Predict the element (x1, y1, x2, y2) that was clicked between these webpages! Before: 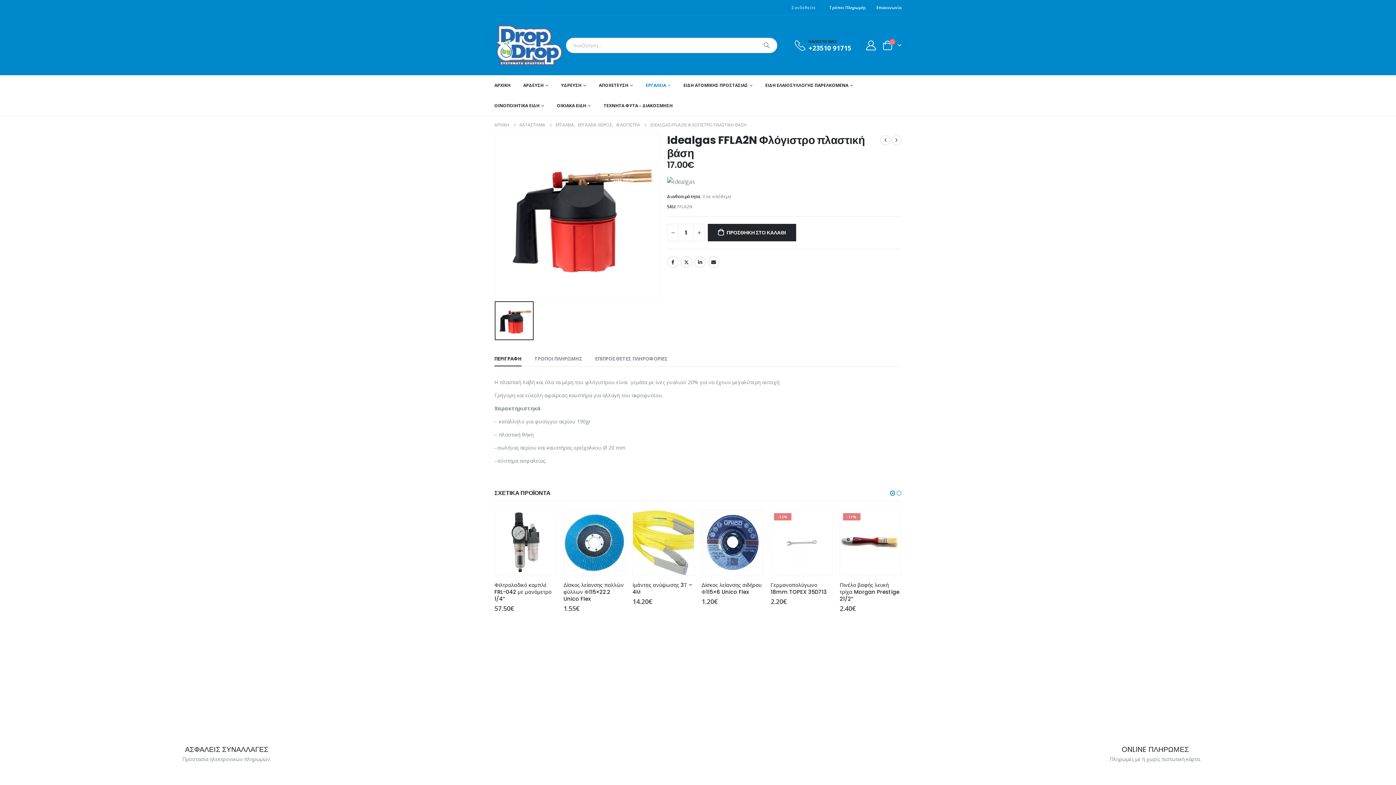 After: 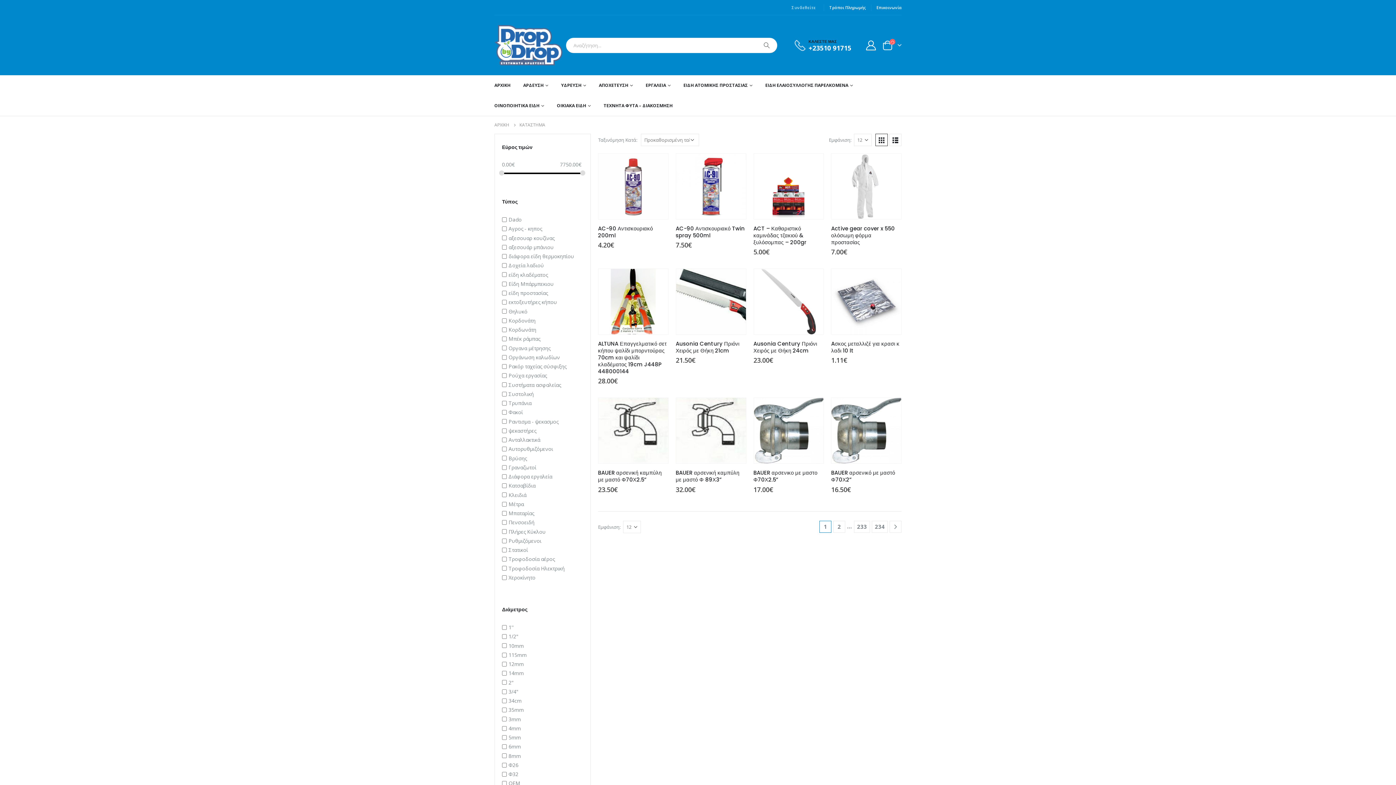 Action: label: ΚΑΤΑΣΤΗΜΑ bbox: (519, 120, 545, 129)